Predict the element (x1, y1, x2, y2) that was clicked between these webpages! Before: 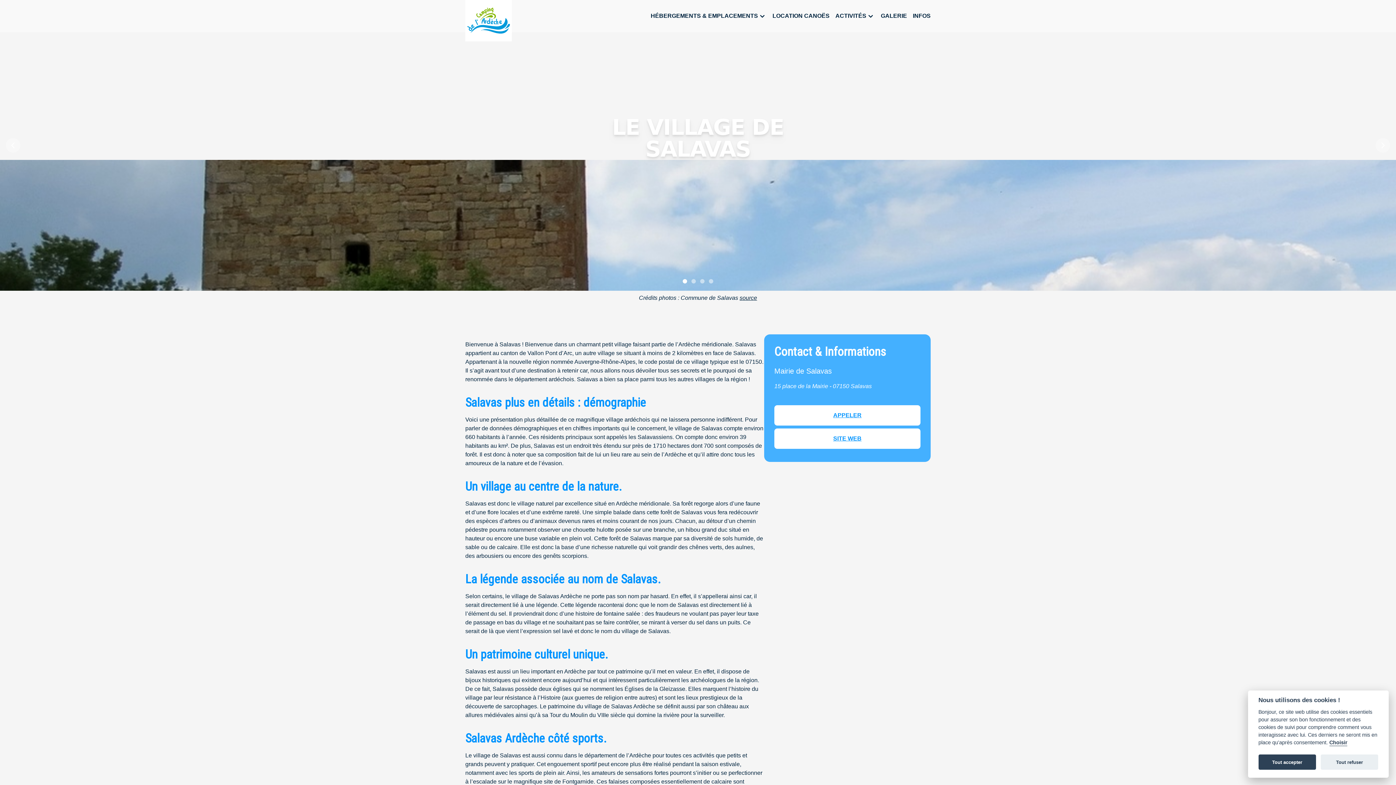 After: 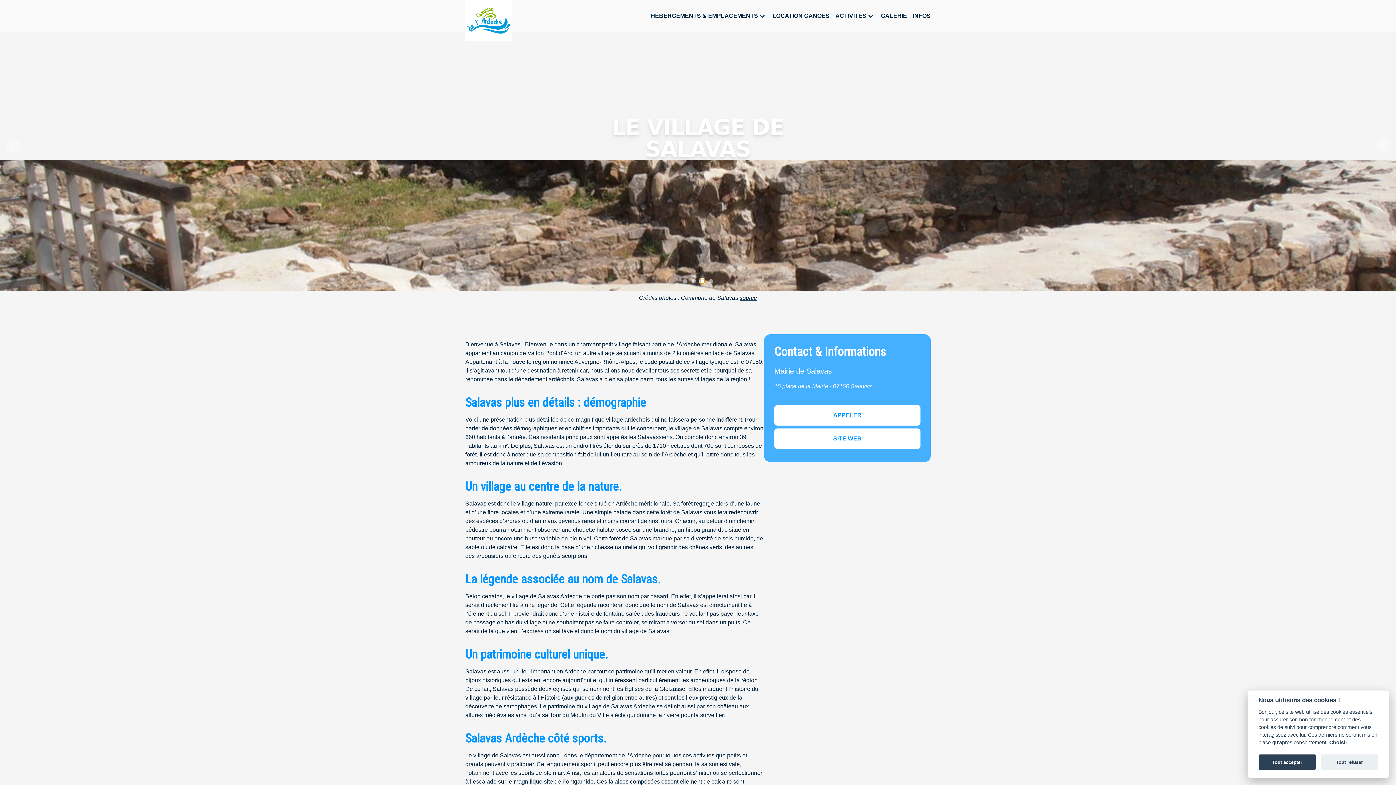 Action: label: Slide 2 bbox: (700, 279, 704, 283)